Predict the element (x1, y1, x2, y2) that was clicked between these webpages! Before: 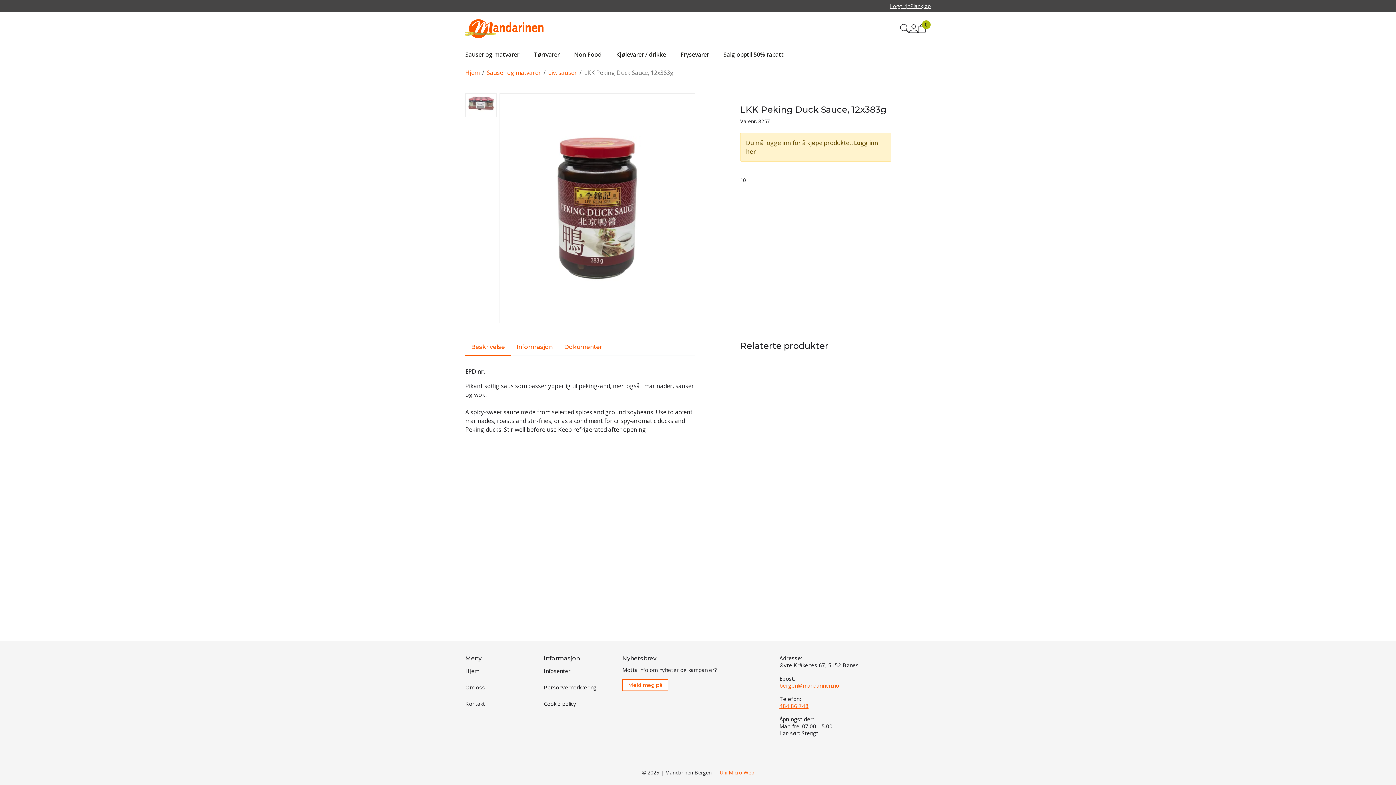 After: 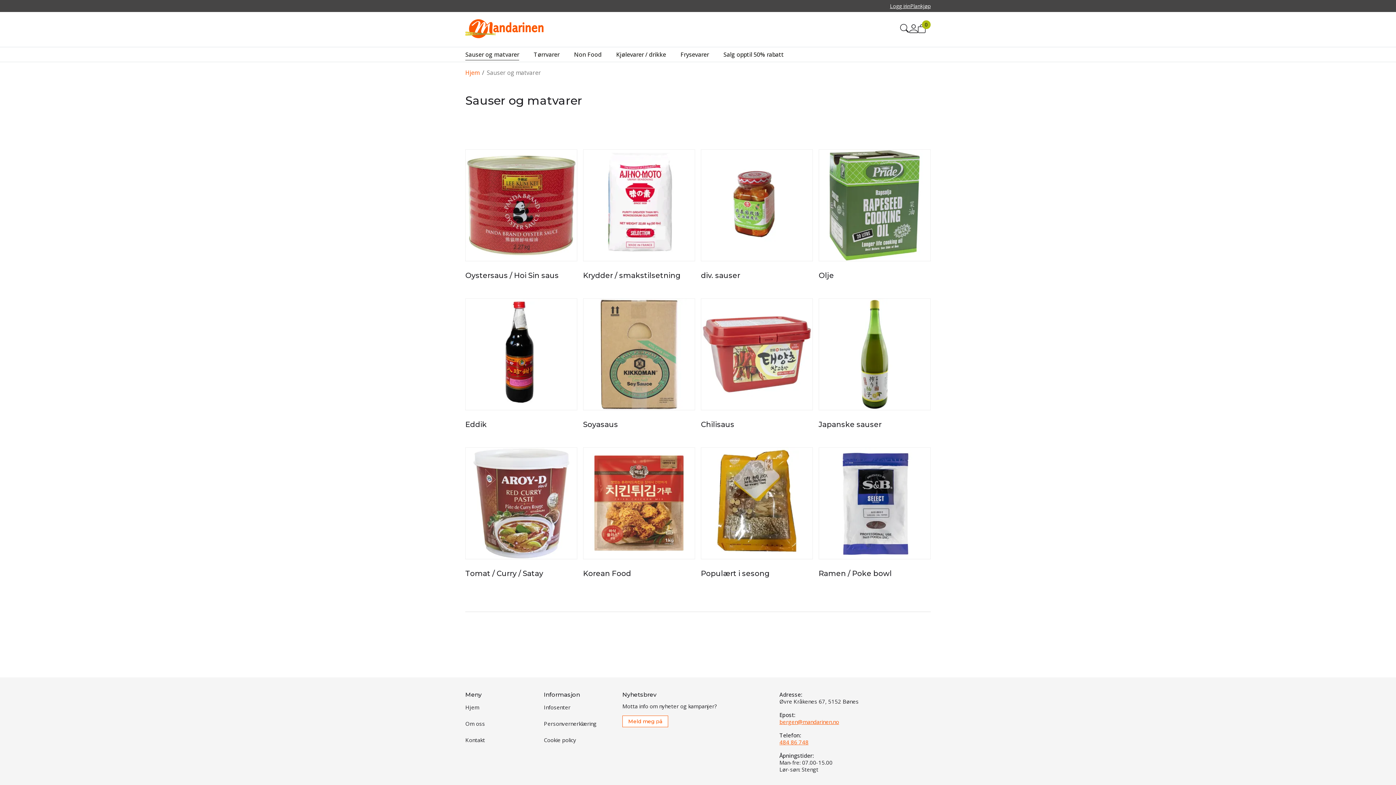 Action: label: Sauser og matvarer bbox: (486, 68, 541, 77)